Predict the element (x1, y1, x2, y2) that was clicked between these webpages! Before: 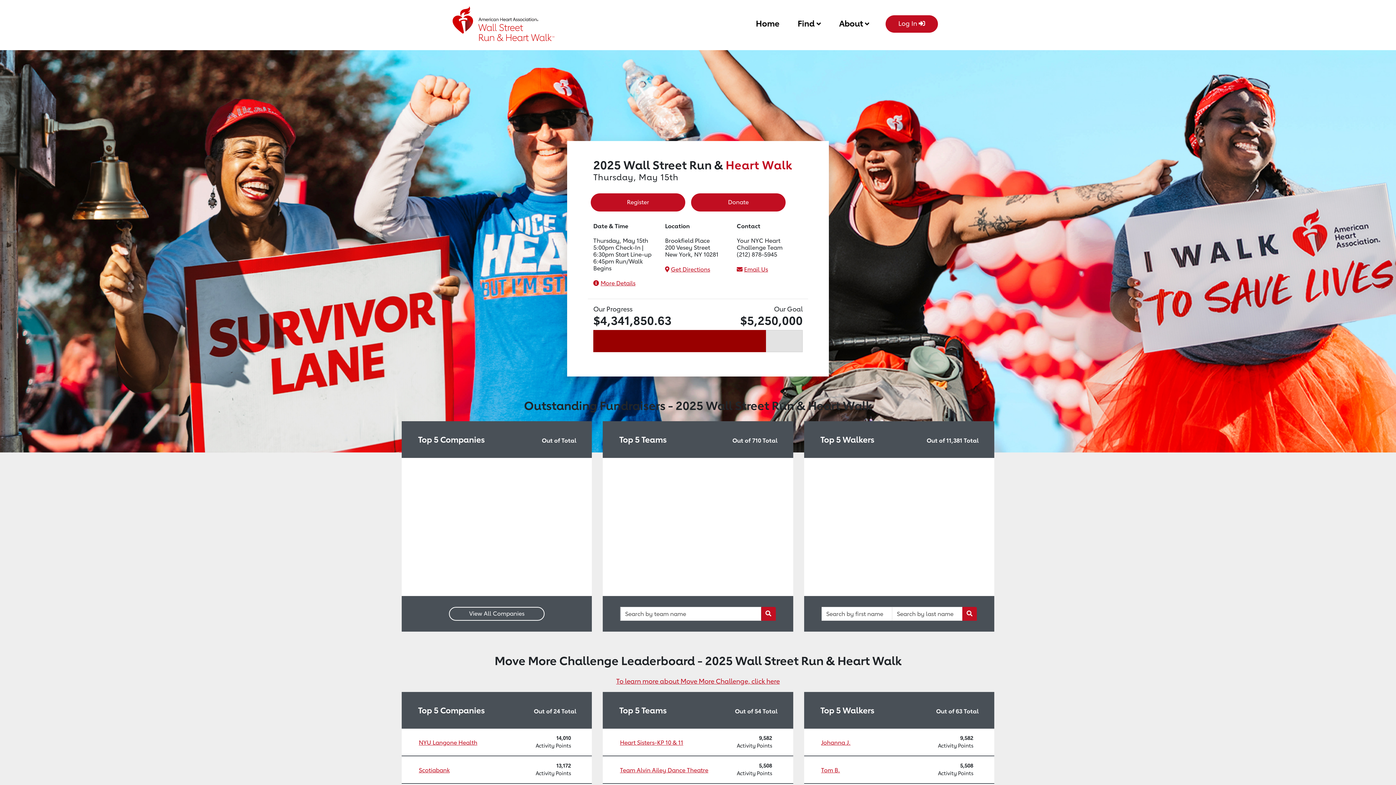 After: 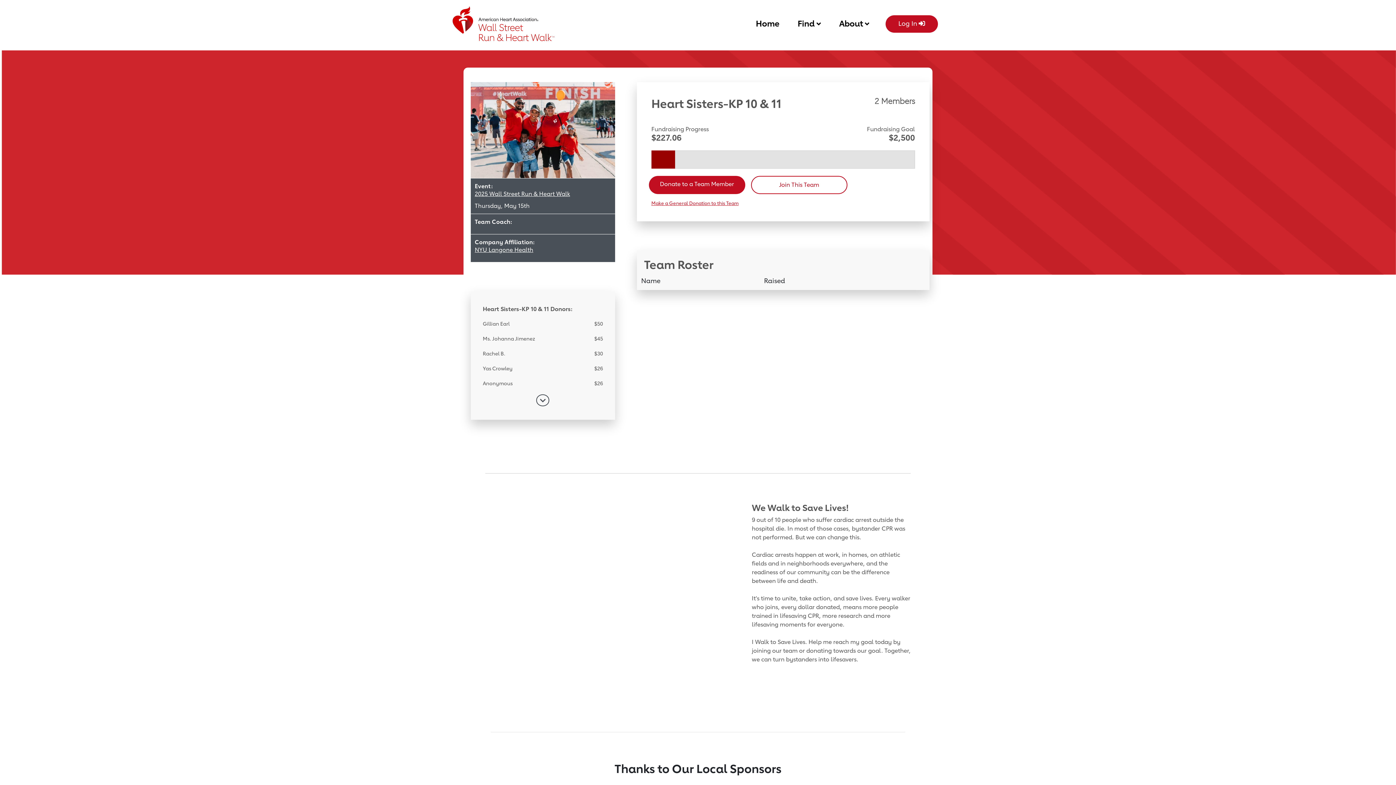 Action: bbox: (603, 729, 736, 756) label: Heart Sisters-KP 10 & 11